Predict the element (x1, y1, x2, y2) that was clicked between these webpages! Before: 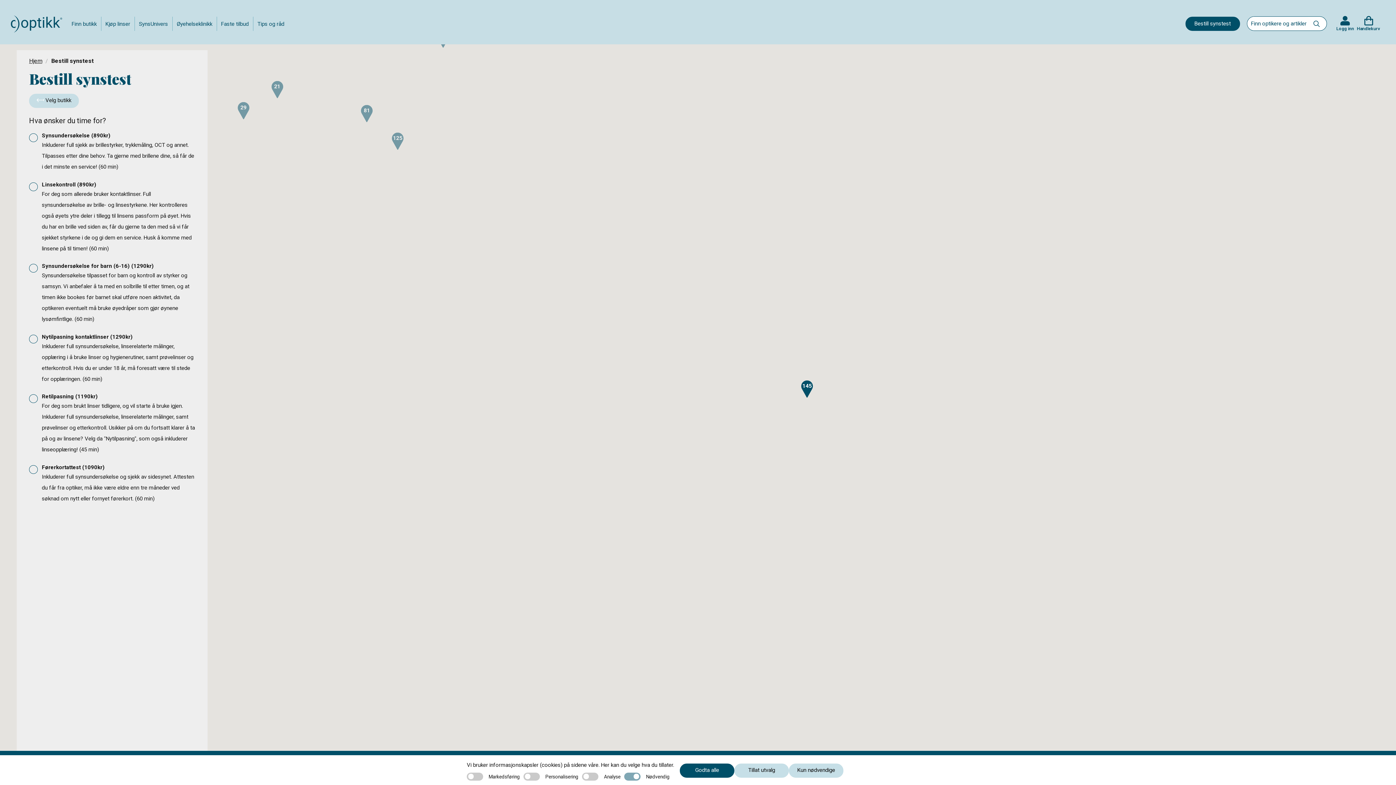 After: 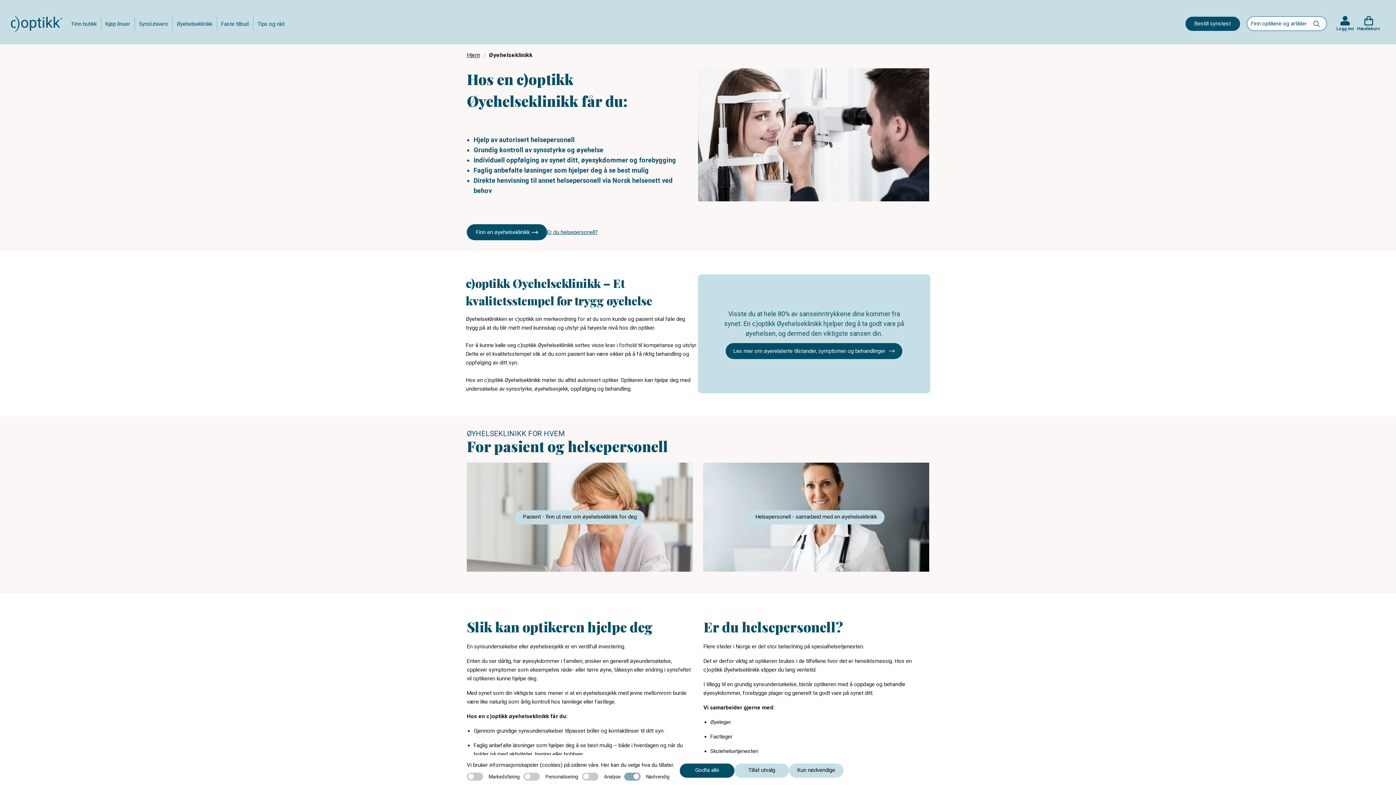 Action: bbox: (172, 19, 216, 28) label: Øyehelseklinikk